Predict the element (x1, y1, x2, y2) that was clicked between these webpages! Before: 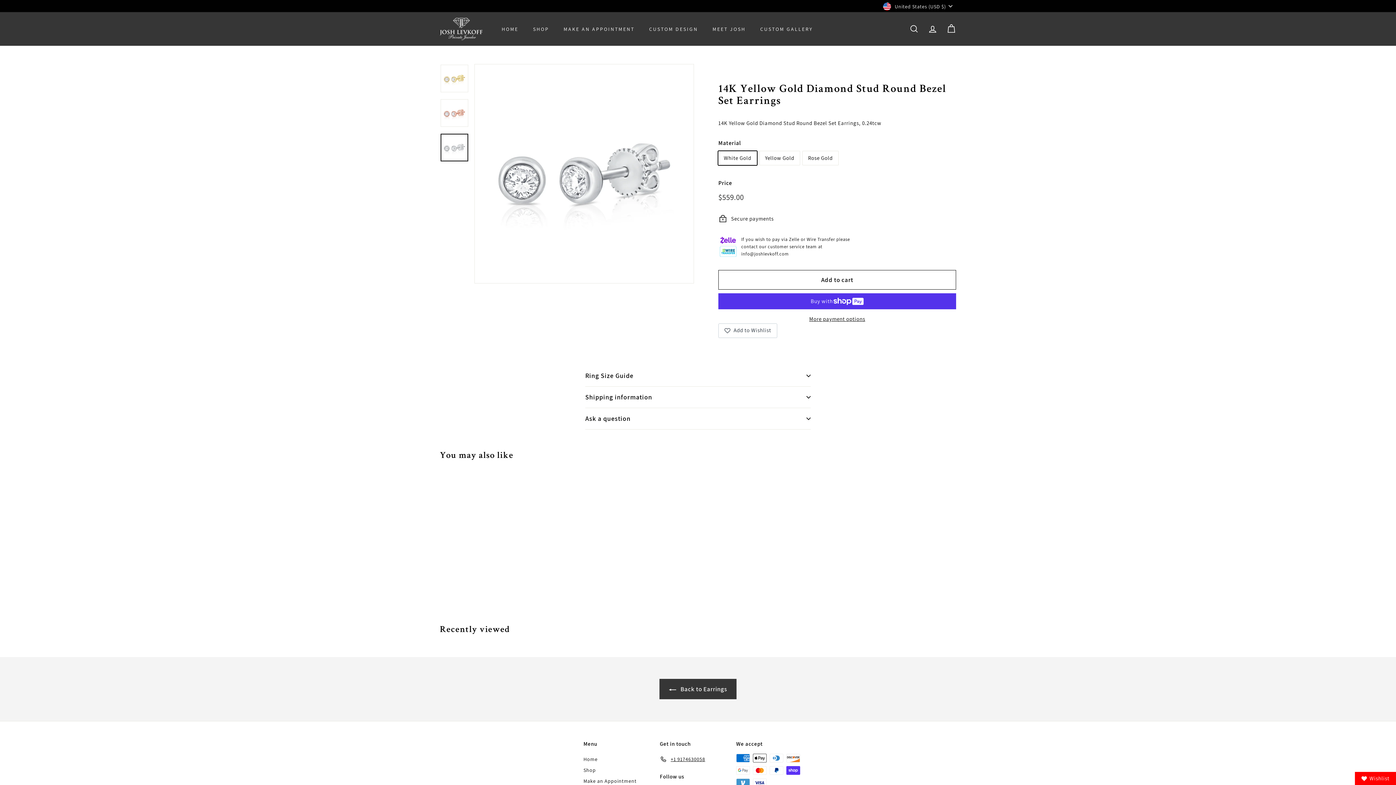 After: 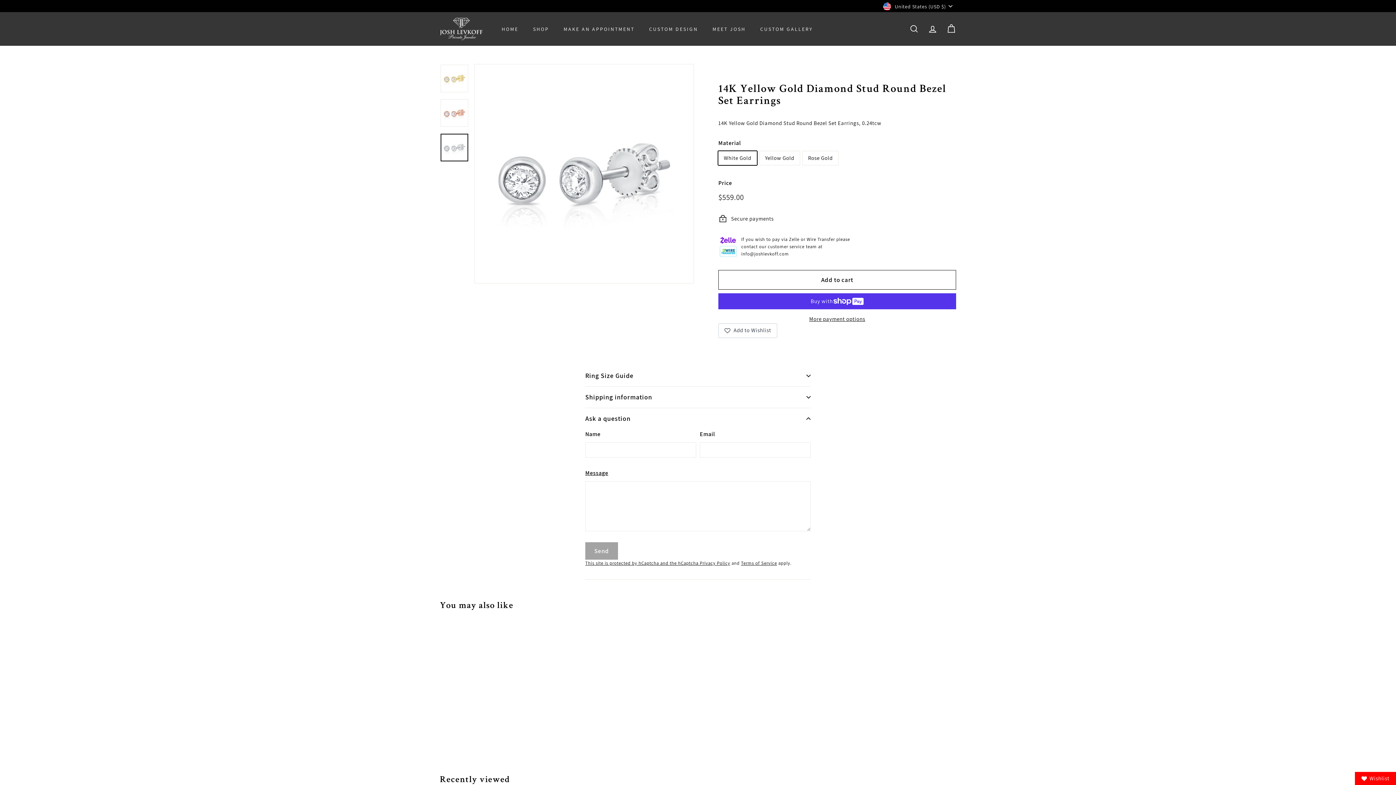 Action: bbox: (585, 408, 810, 429) label: Ask a question